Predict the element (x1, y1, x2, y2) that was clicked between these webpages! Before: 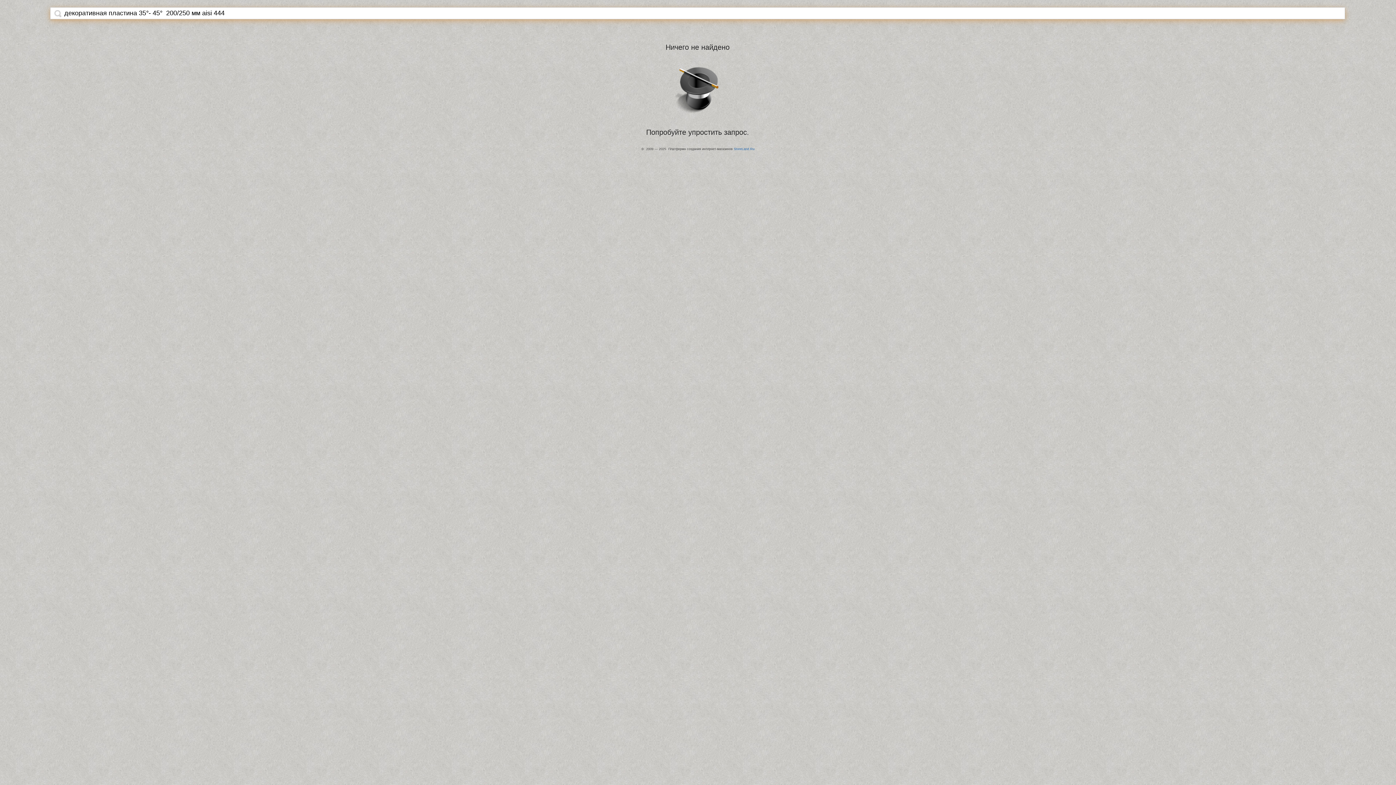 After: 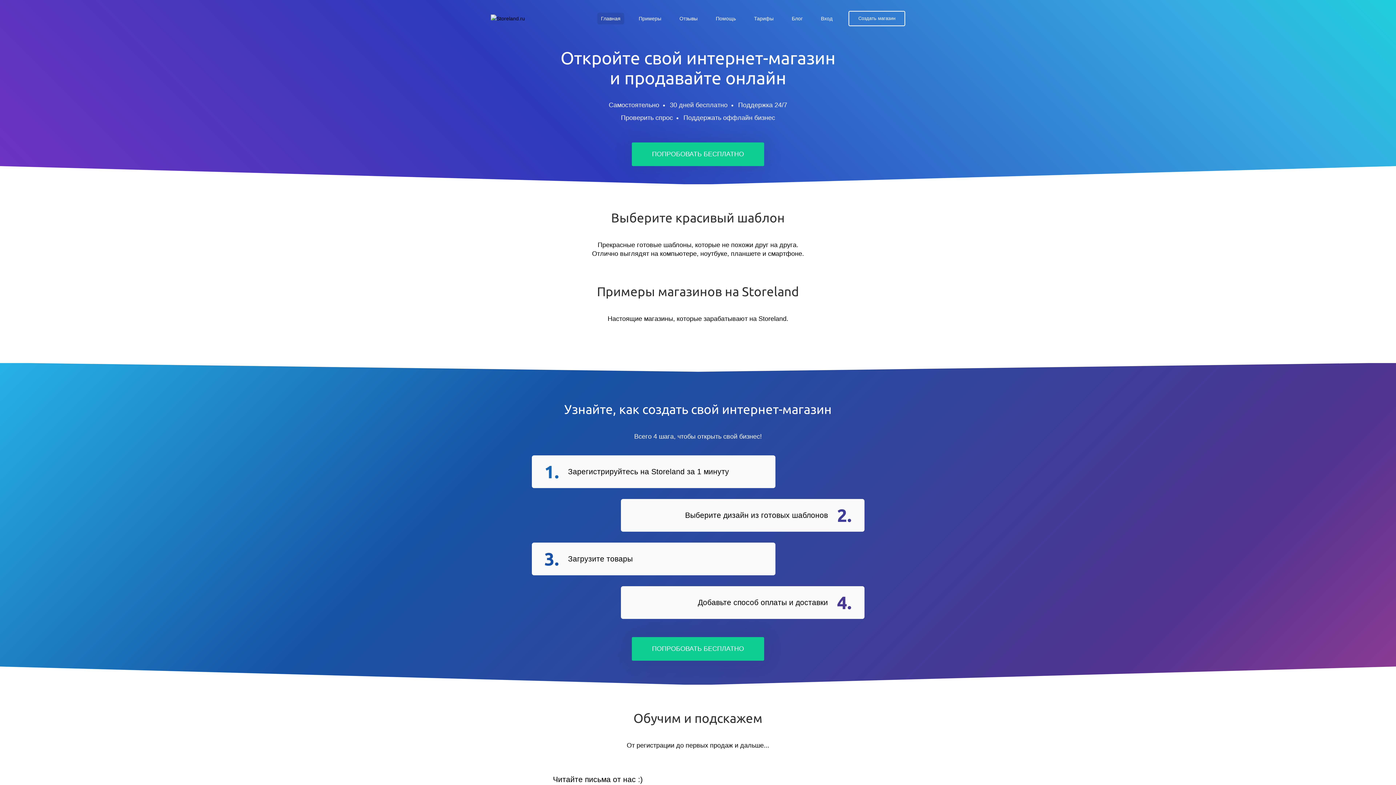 Action: label: StoreLand.Ru bbox: (734, 147, 754, 150)